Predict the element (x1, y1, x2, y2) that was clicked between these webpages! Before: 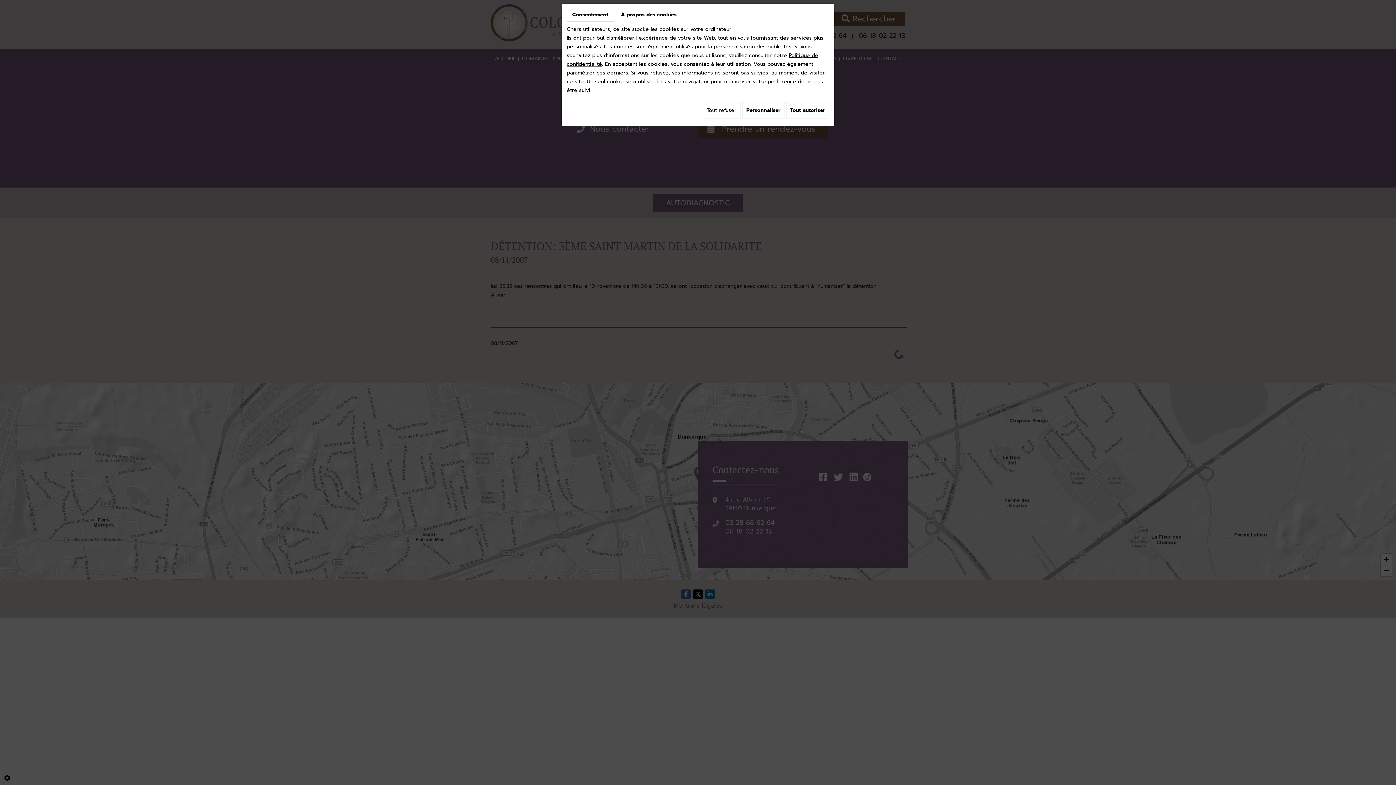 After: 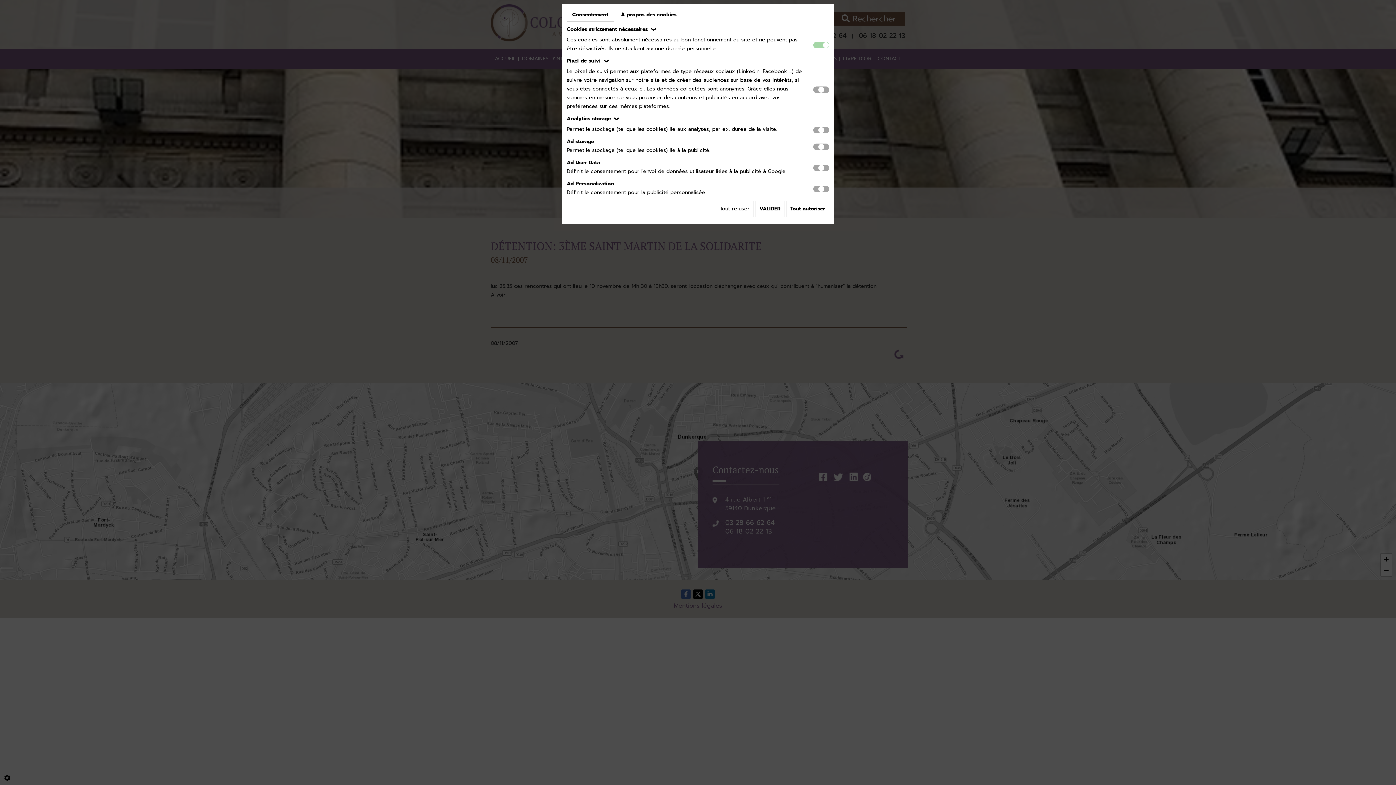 Action: bbox: (742, 102, 784, 118) label: Personnaliser